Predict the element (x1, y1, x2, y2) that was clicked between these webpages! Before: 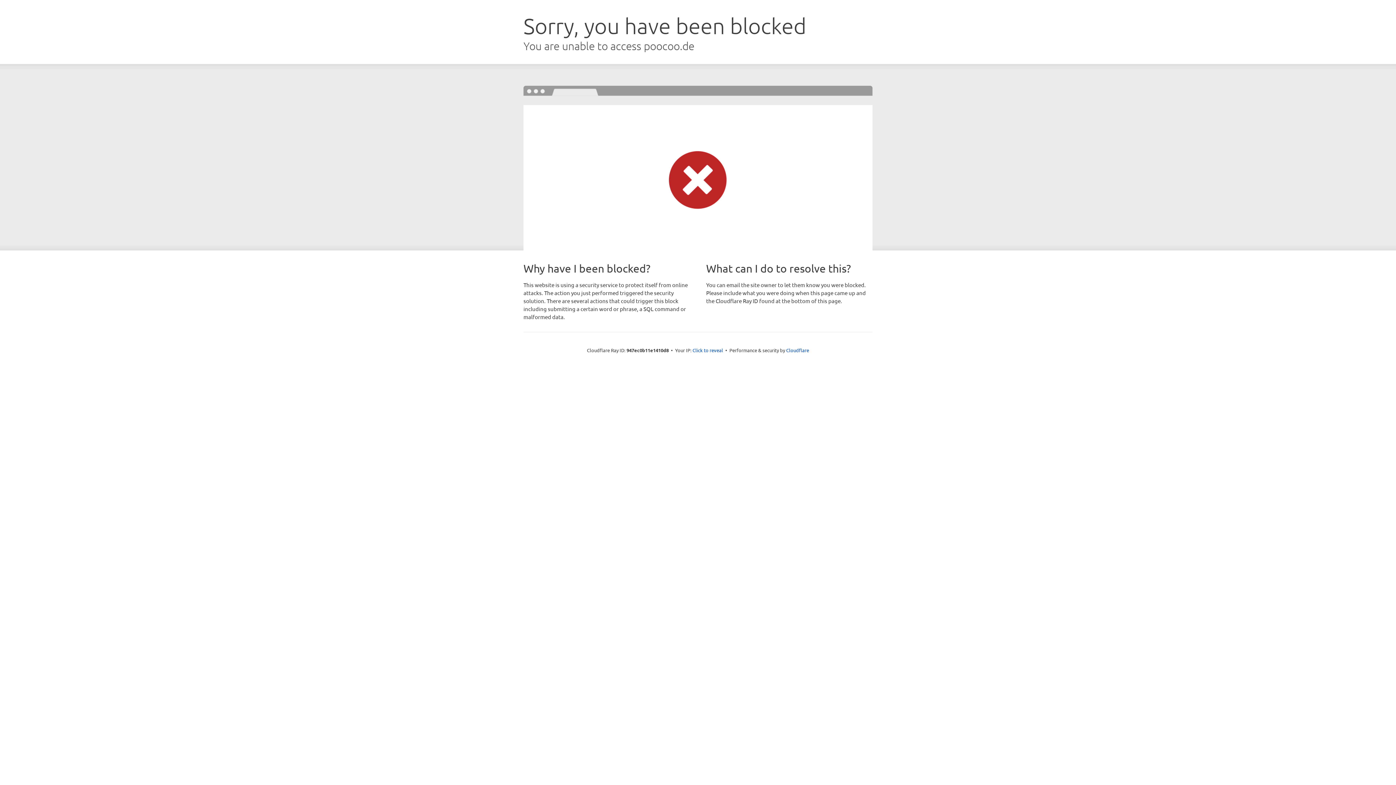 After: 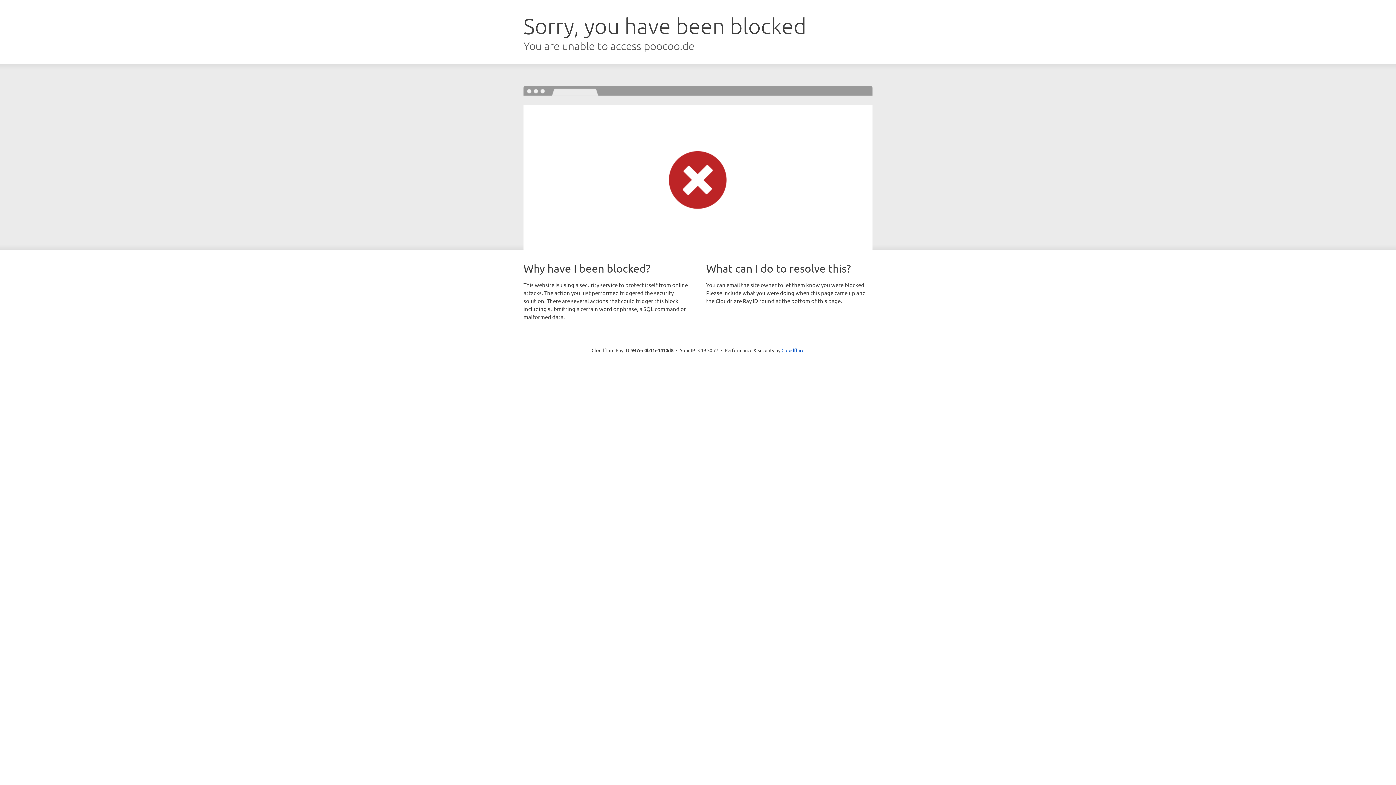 Action: bbox: (692, 346, 723, 353) label: Click to reveal